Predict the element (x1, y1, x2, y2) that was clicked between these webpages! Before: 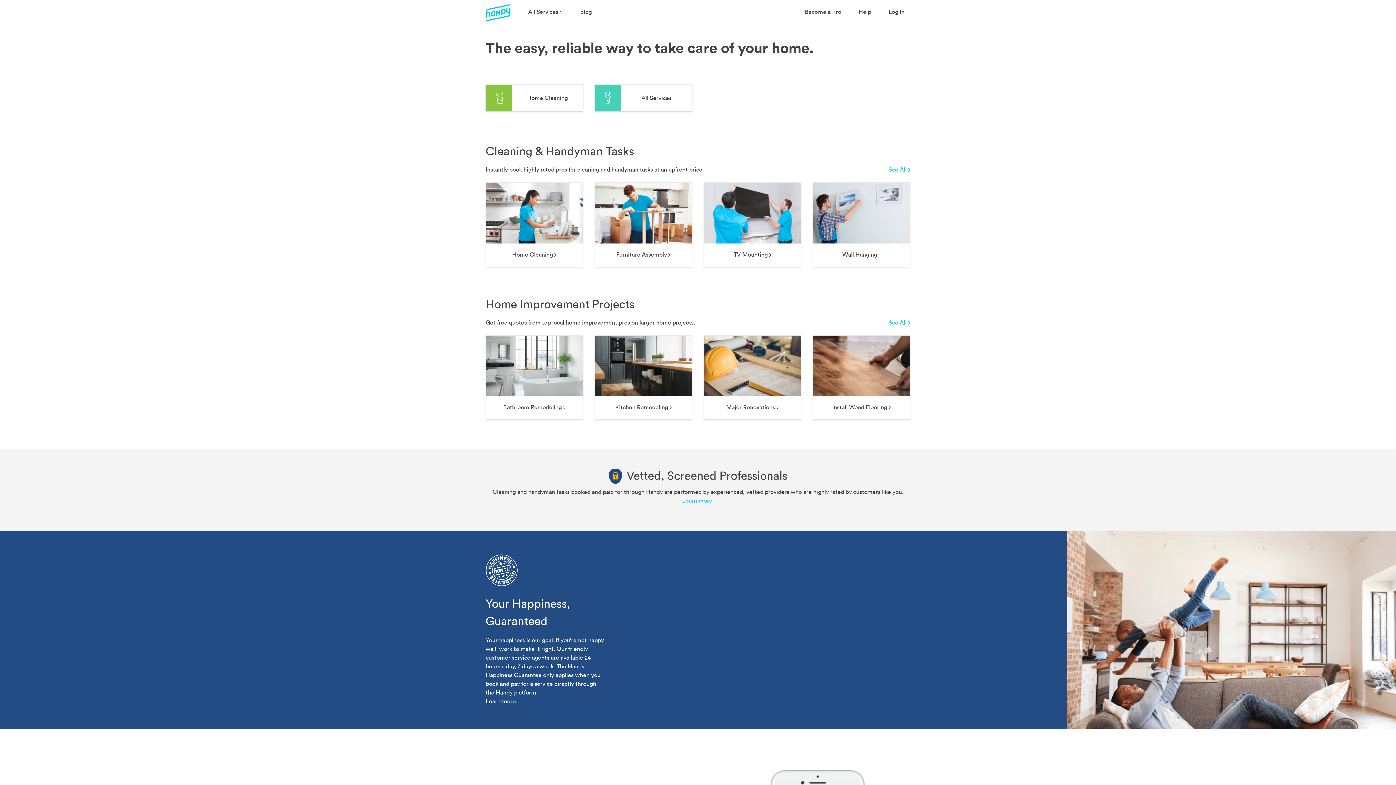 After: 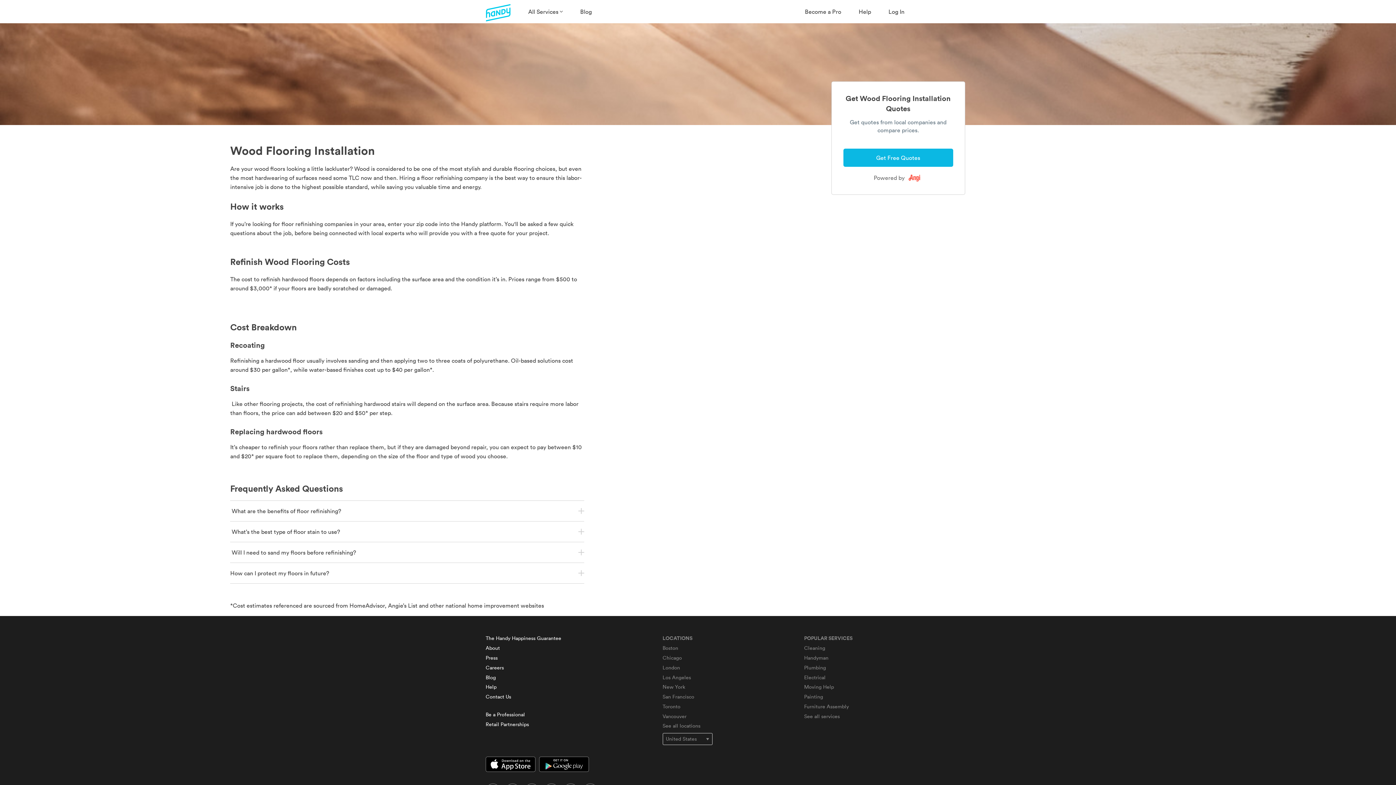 Action: bbox: (813, 335, 910, 420)